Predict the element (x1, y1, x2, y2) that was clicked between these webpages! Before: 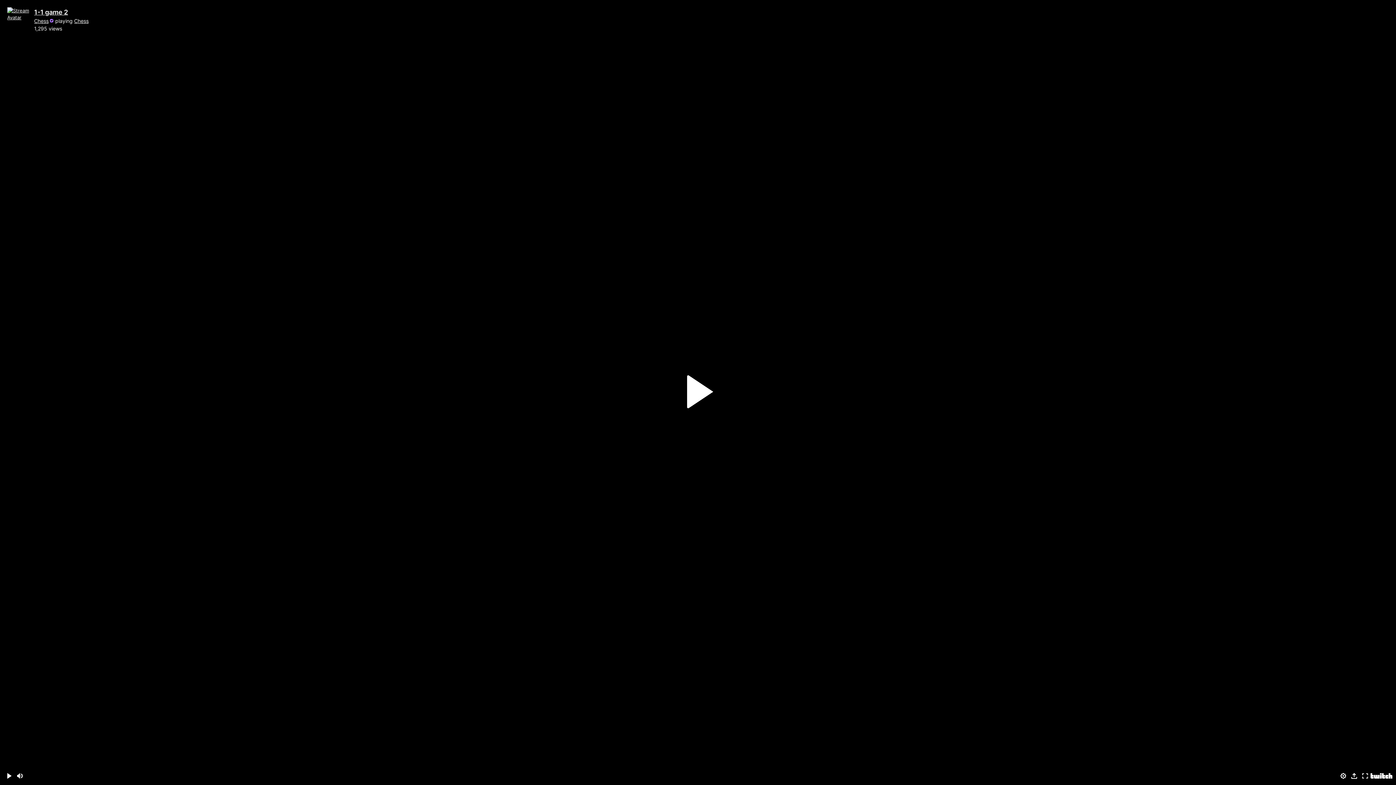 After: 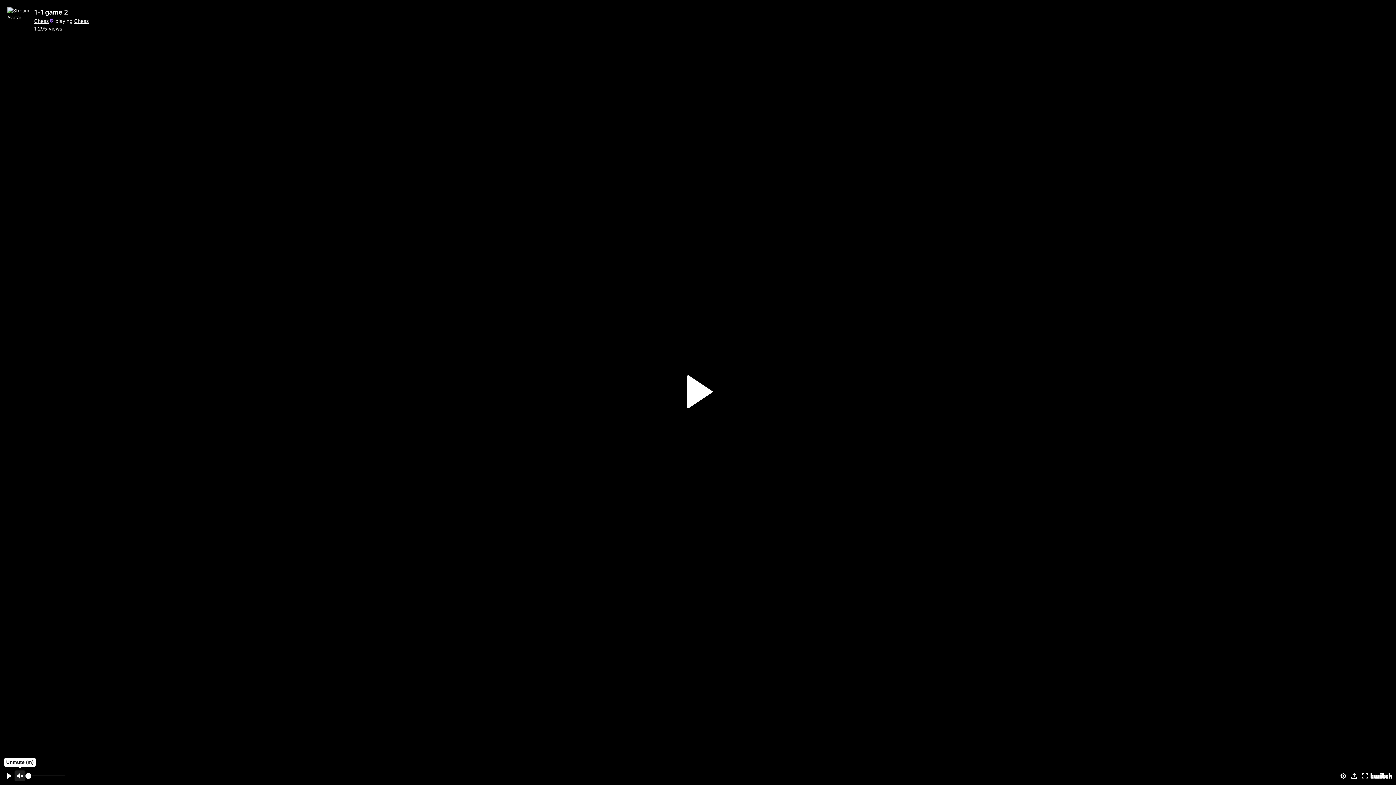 Action: label: Mute (m) bbox: (14, 770, 25, 781)